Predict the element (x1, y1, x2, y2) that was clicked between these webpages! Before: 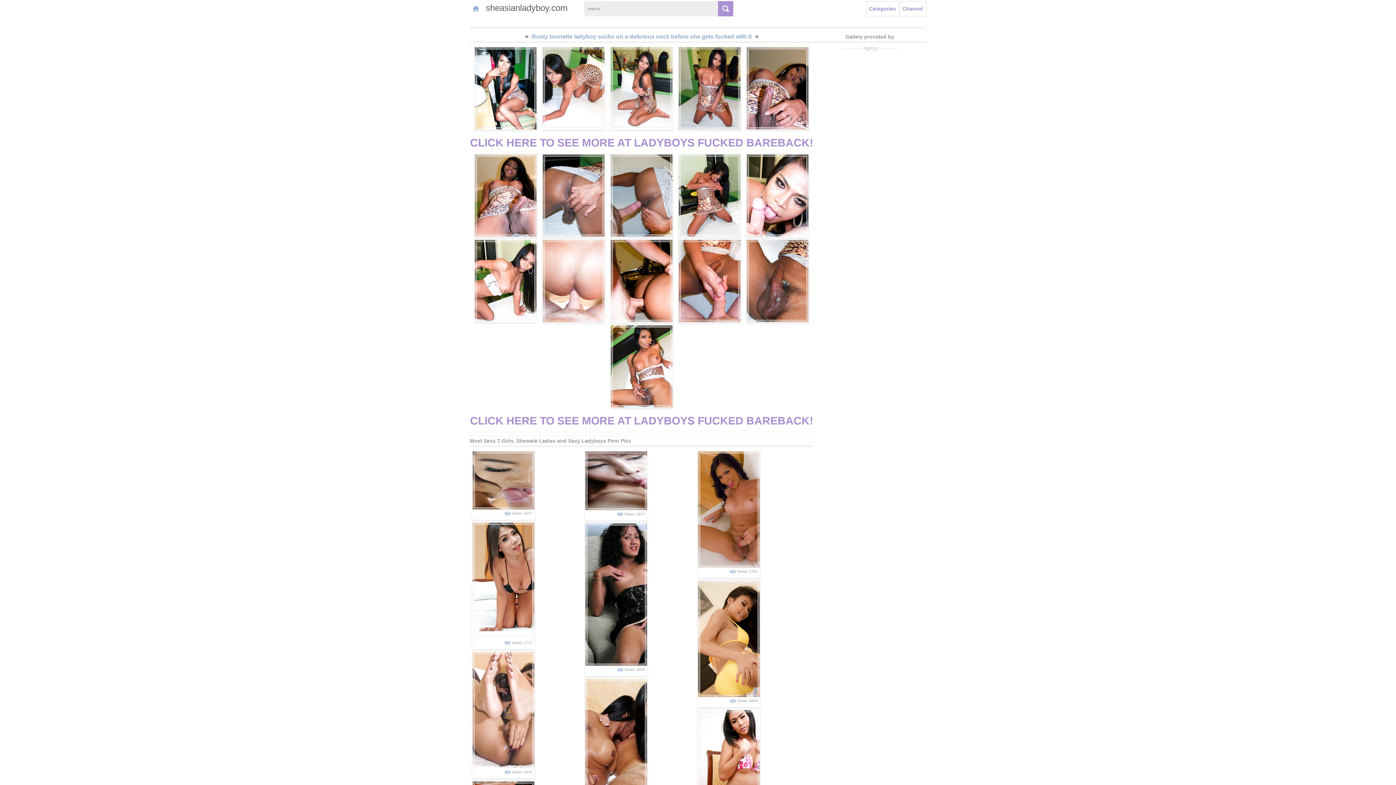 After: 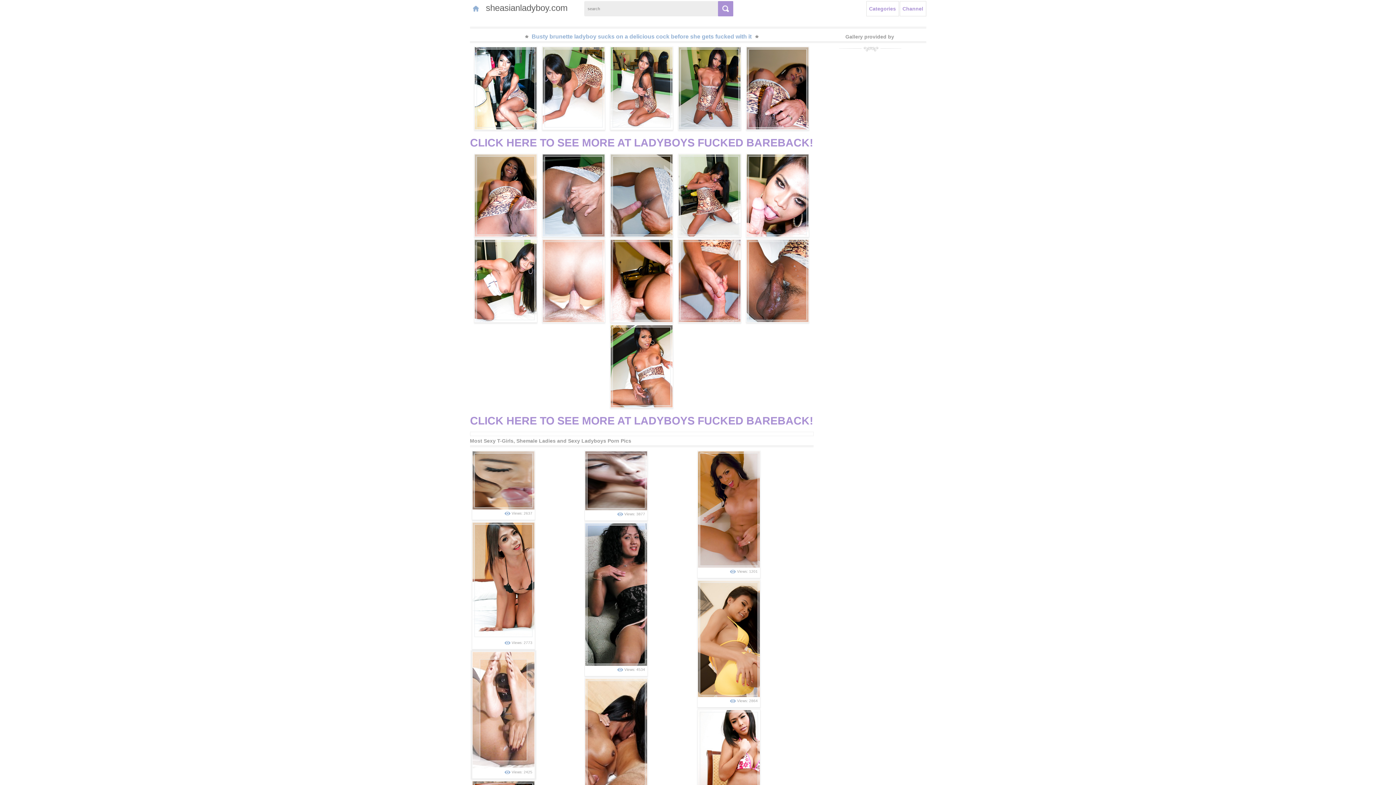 Action: bbox: (472, 652, 534, 768)